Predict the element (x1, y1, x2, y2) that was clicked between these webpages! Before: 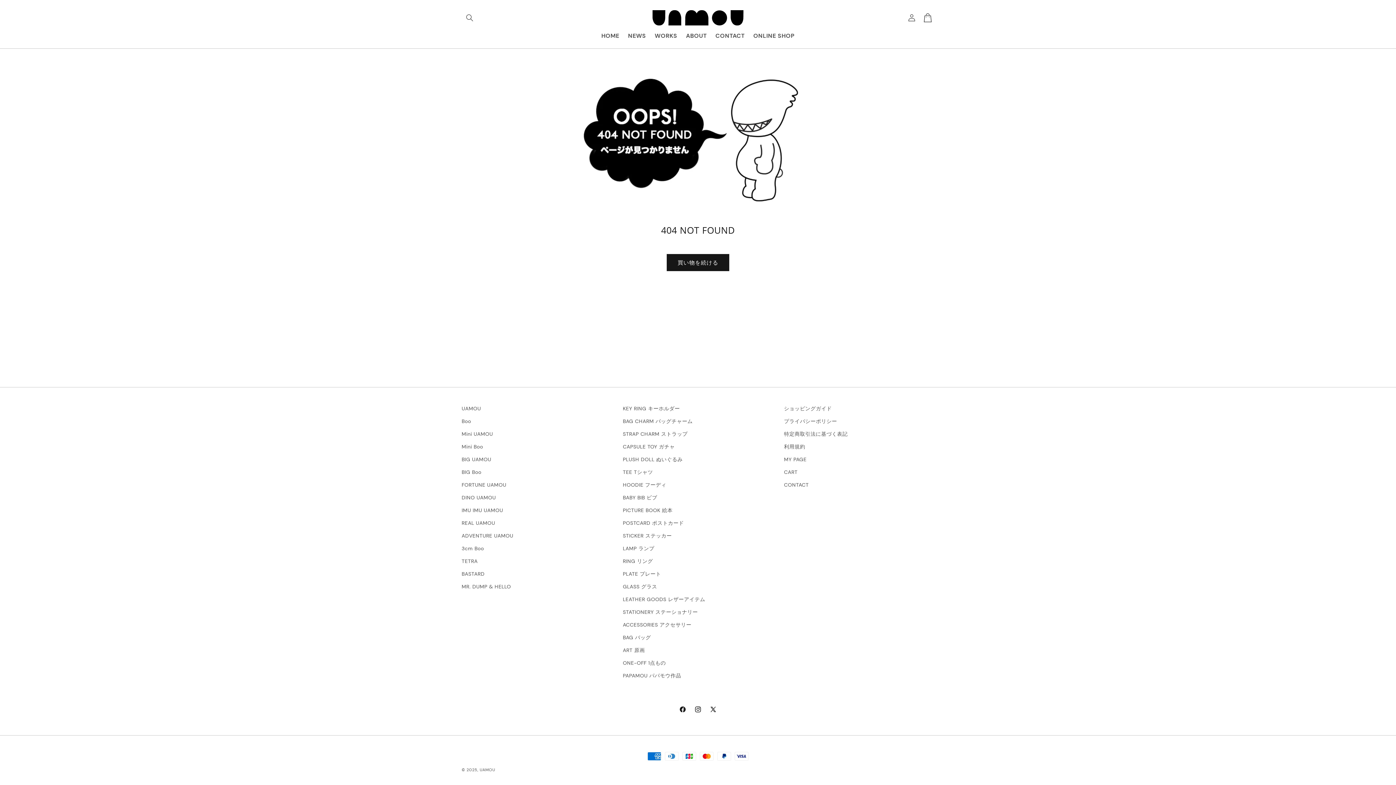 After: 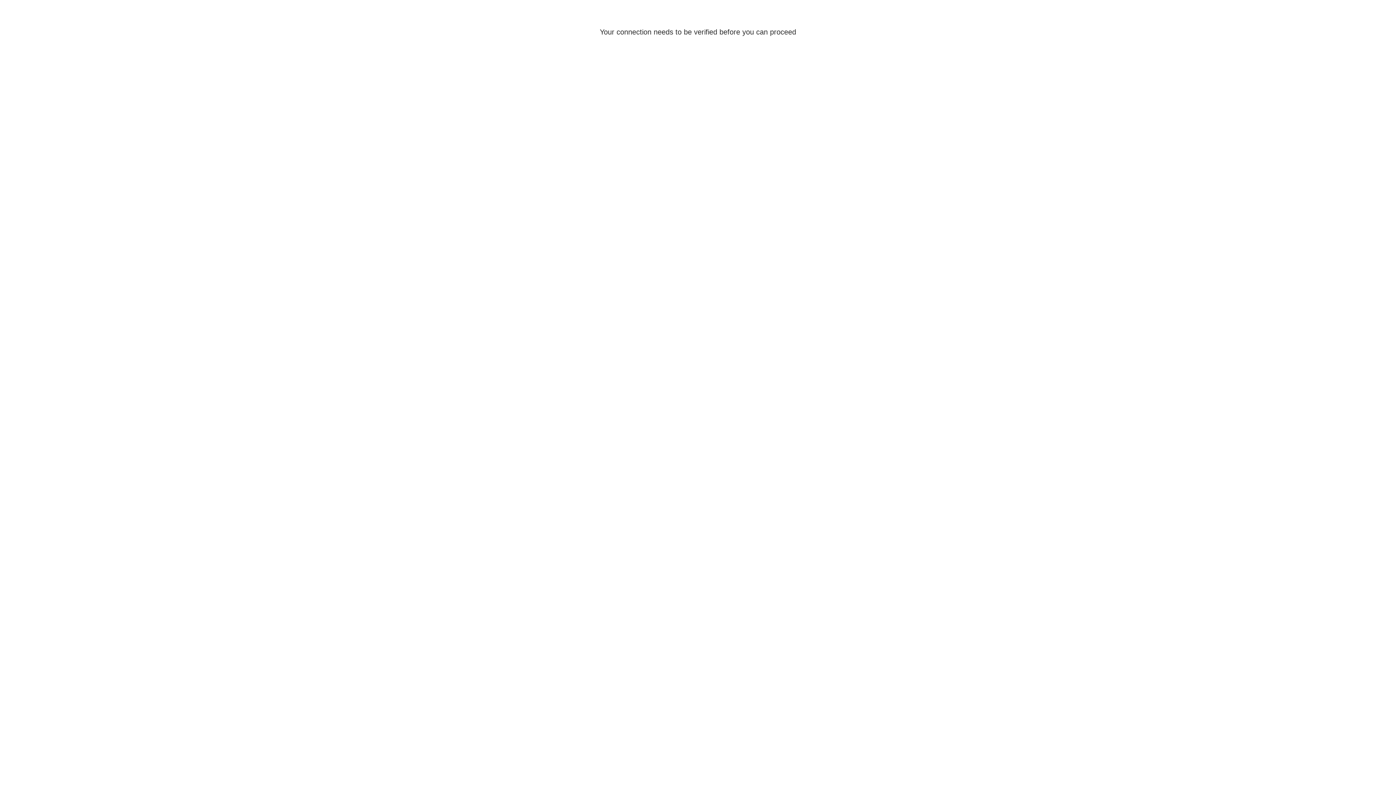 Action: label: Mini UAMOU bbox: (461, 428, 493, 440)